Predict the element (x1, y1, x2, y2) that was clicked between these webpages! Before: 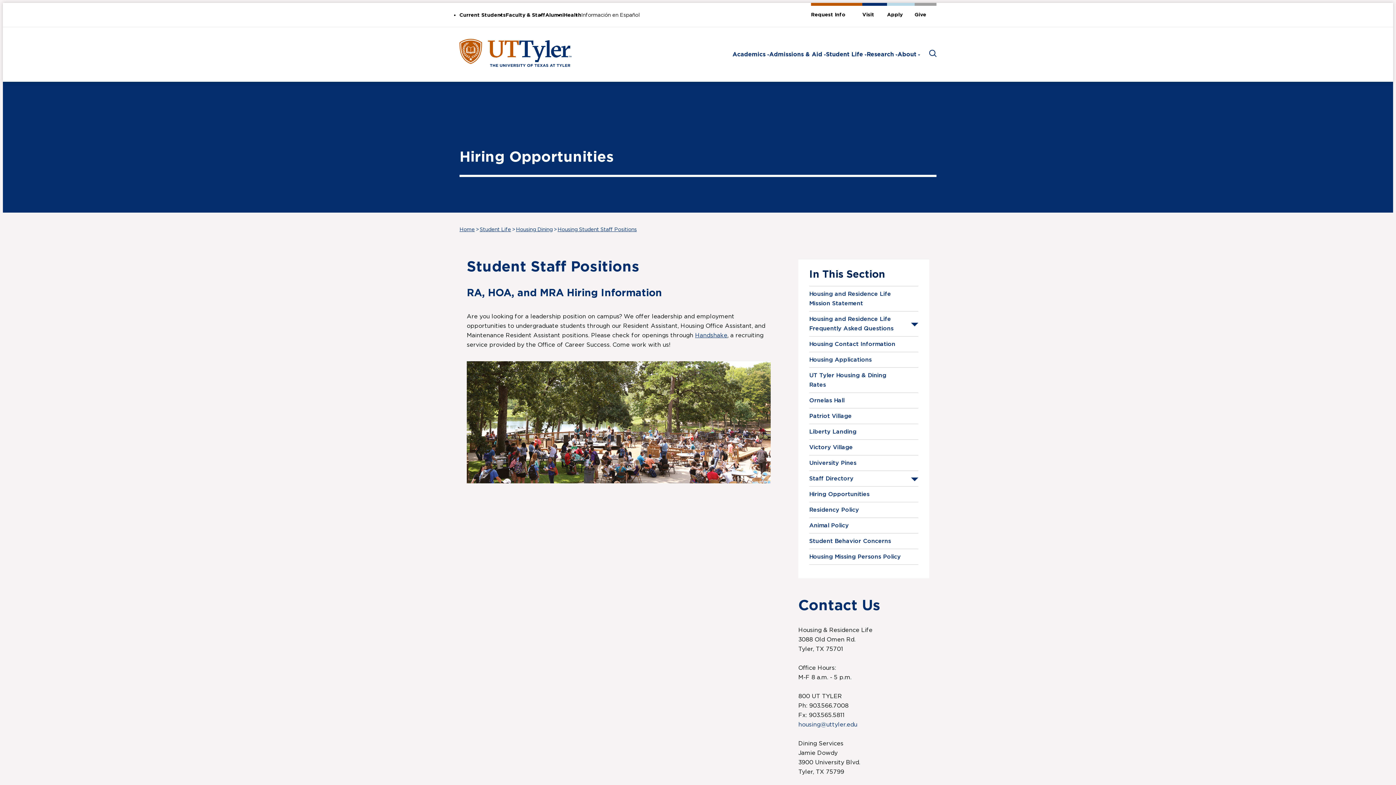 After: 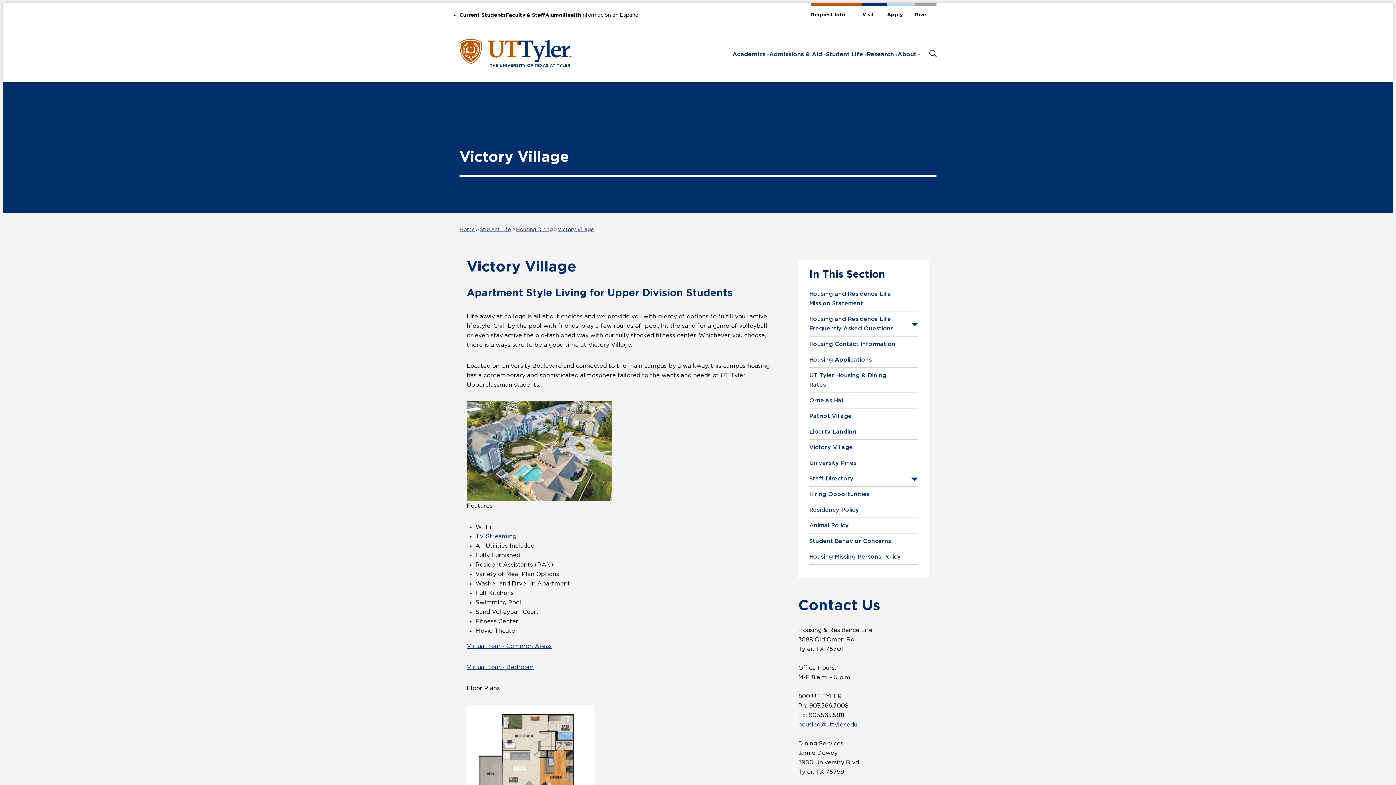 Action: bbox: (809, 440, 918, 455) label: Victory Village